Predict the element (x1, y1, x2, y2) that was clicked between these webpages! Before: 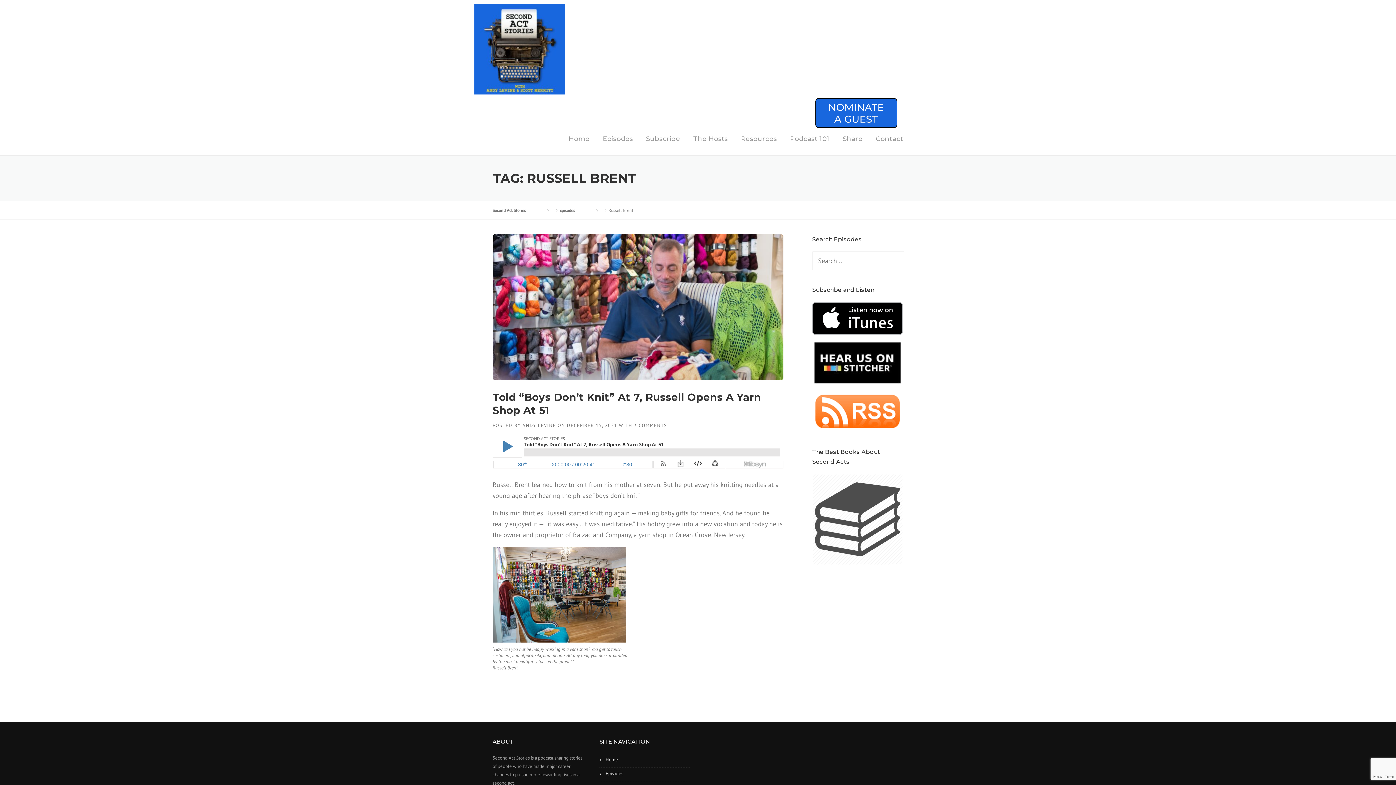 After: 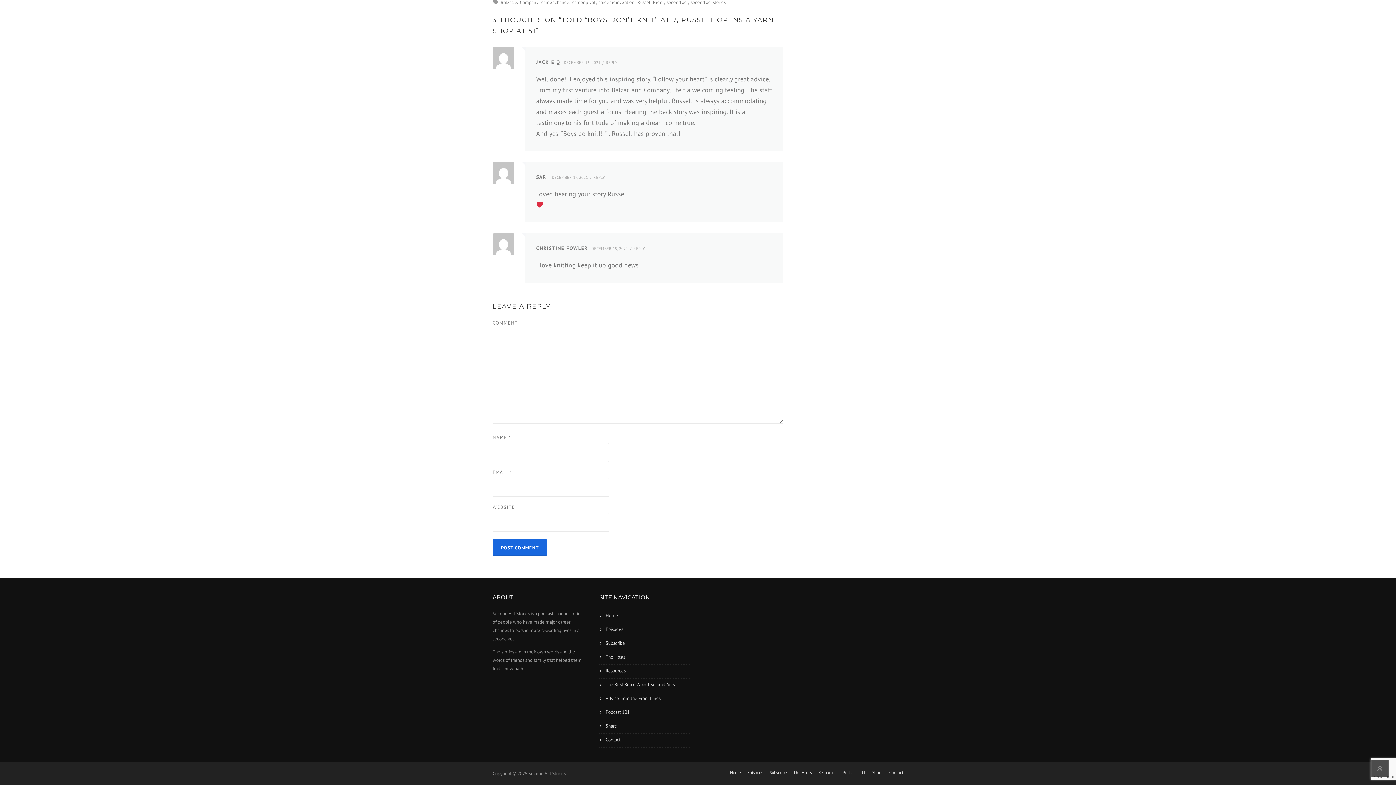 Action: bbox: (634, 422, 667, 428) label: 3 COMMENTS